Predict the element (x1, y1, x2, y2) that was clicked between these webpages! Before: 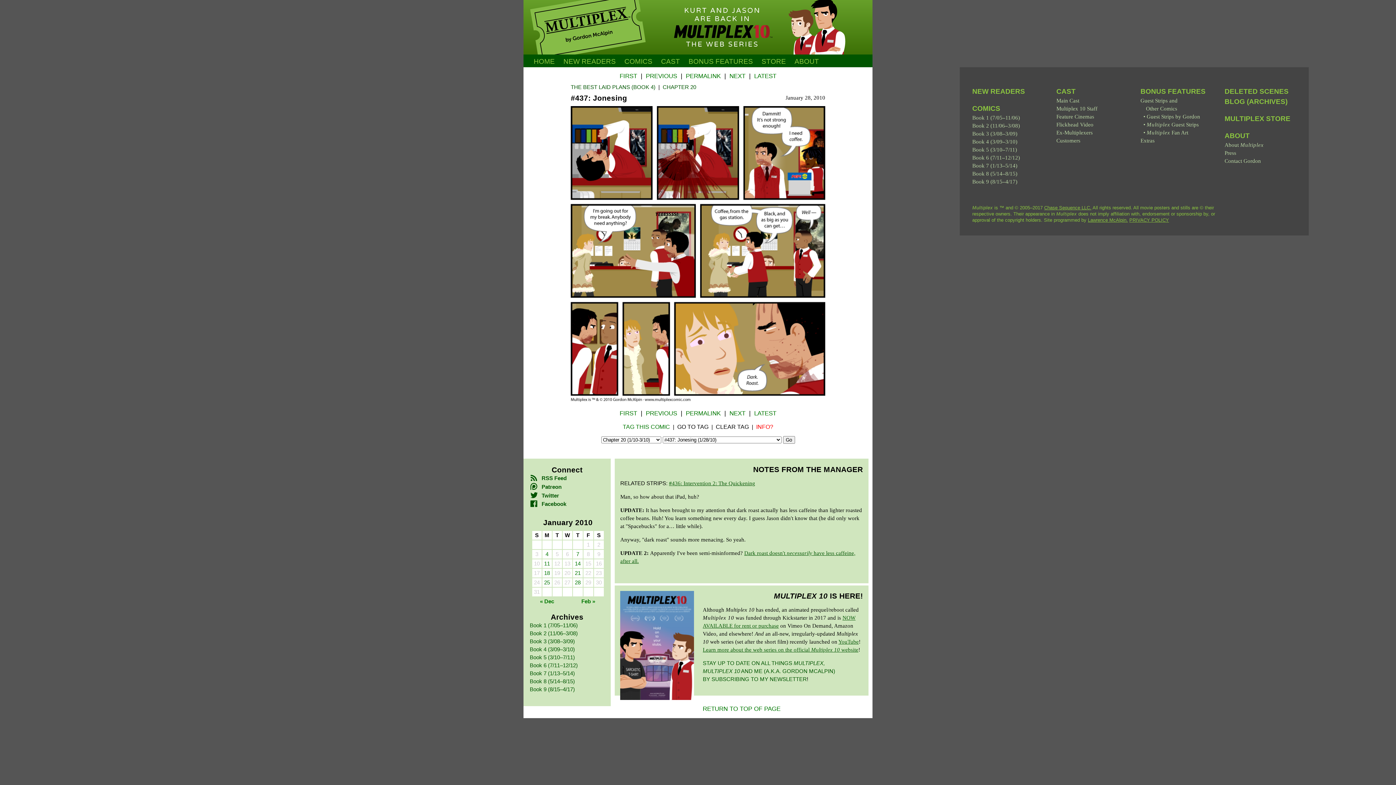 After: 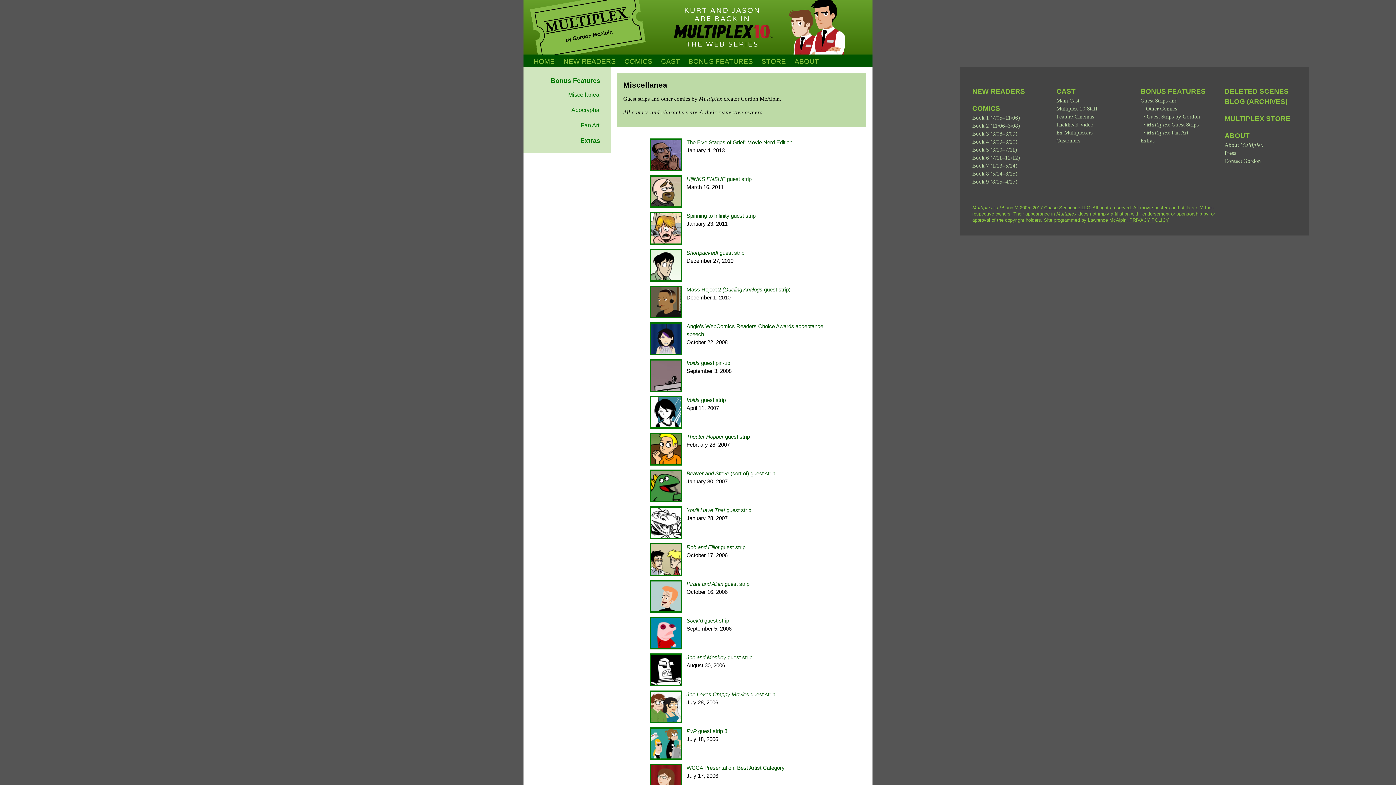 Action: bbox: (685, 54, 756, 68) label: BONUS FEATURES